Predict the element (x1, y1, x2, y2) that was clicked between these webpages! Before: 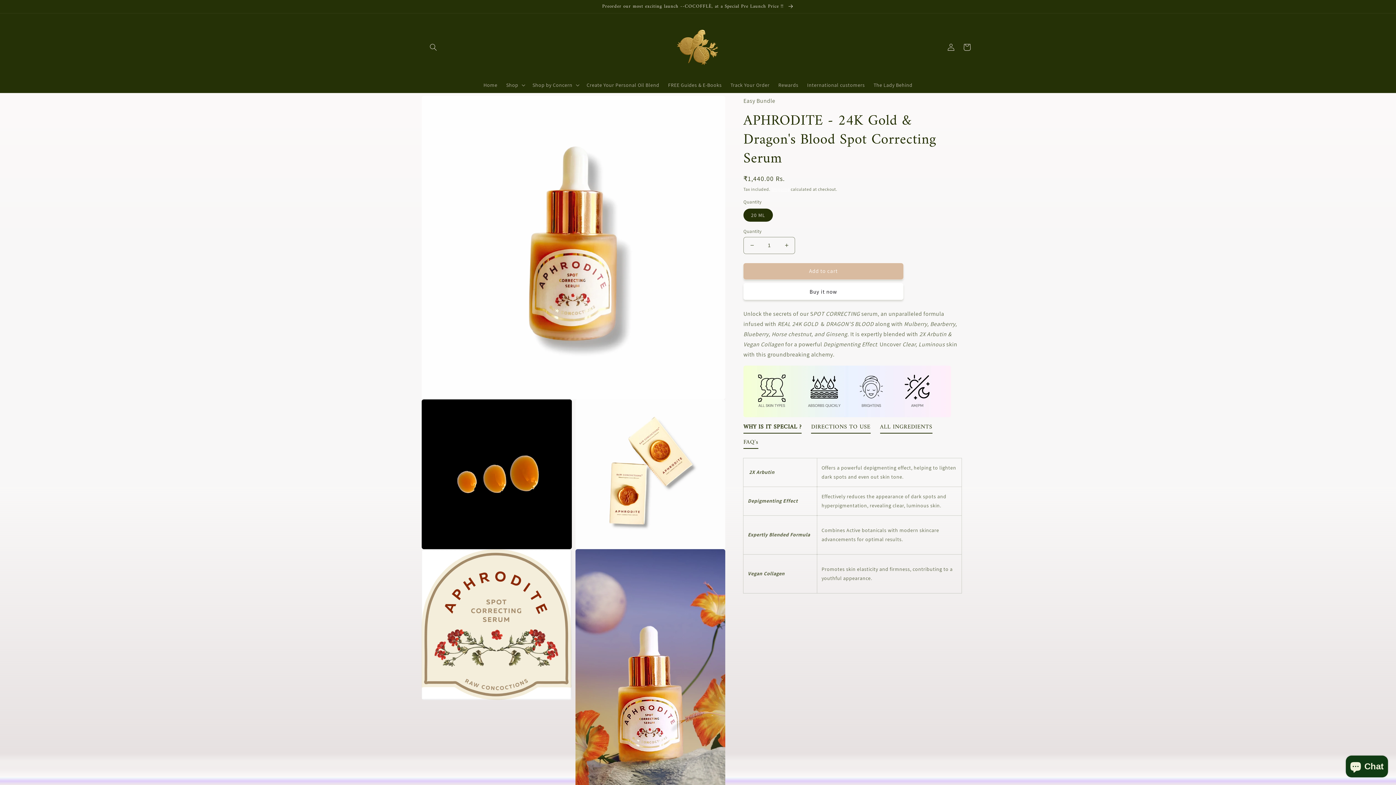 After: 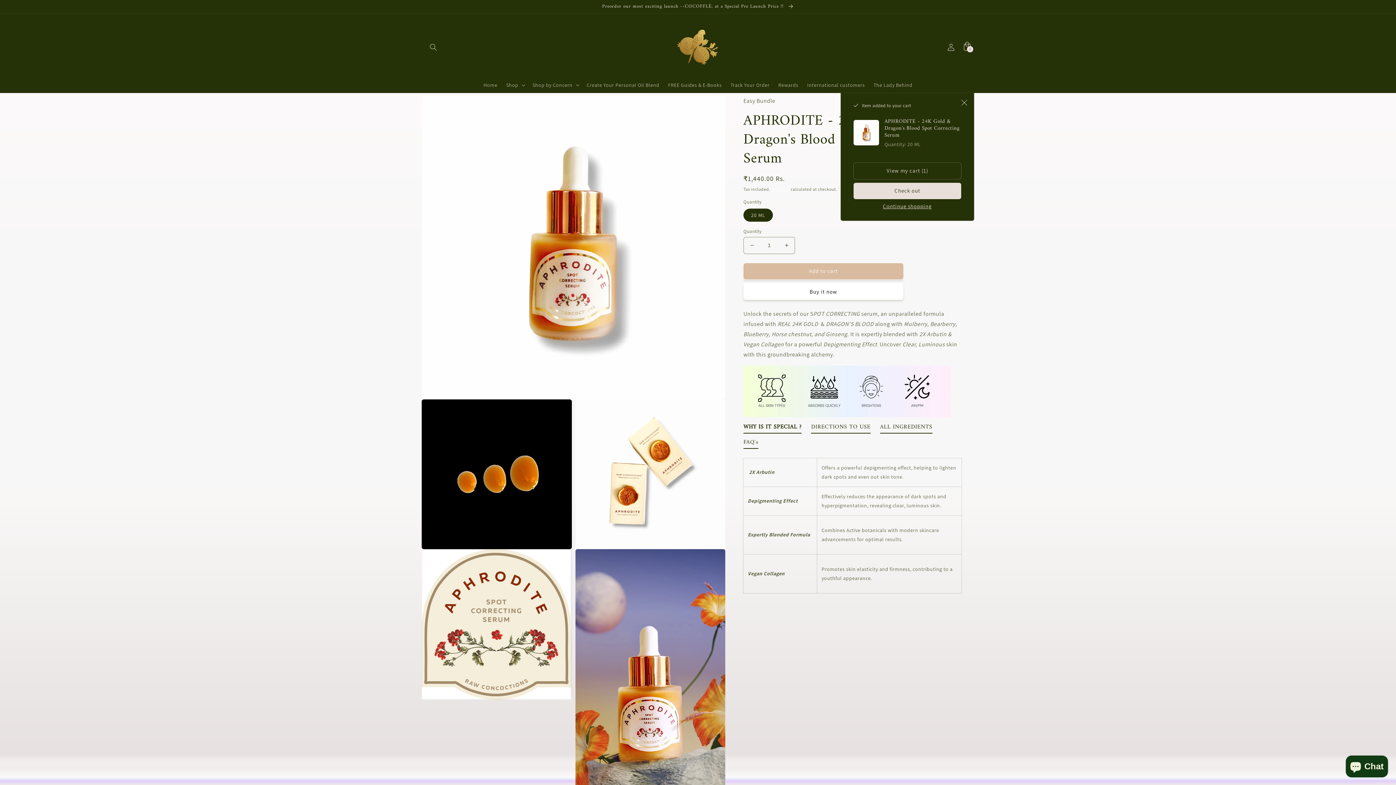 Action: bbox: (743, 263, 903, 279) label: Add to cart